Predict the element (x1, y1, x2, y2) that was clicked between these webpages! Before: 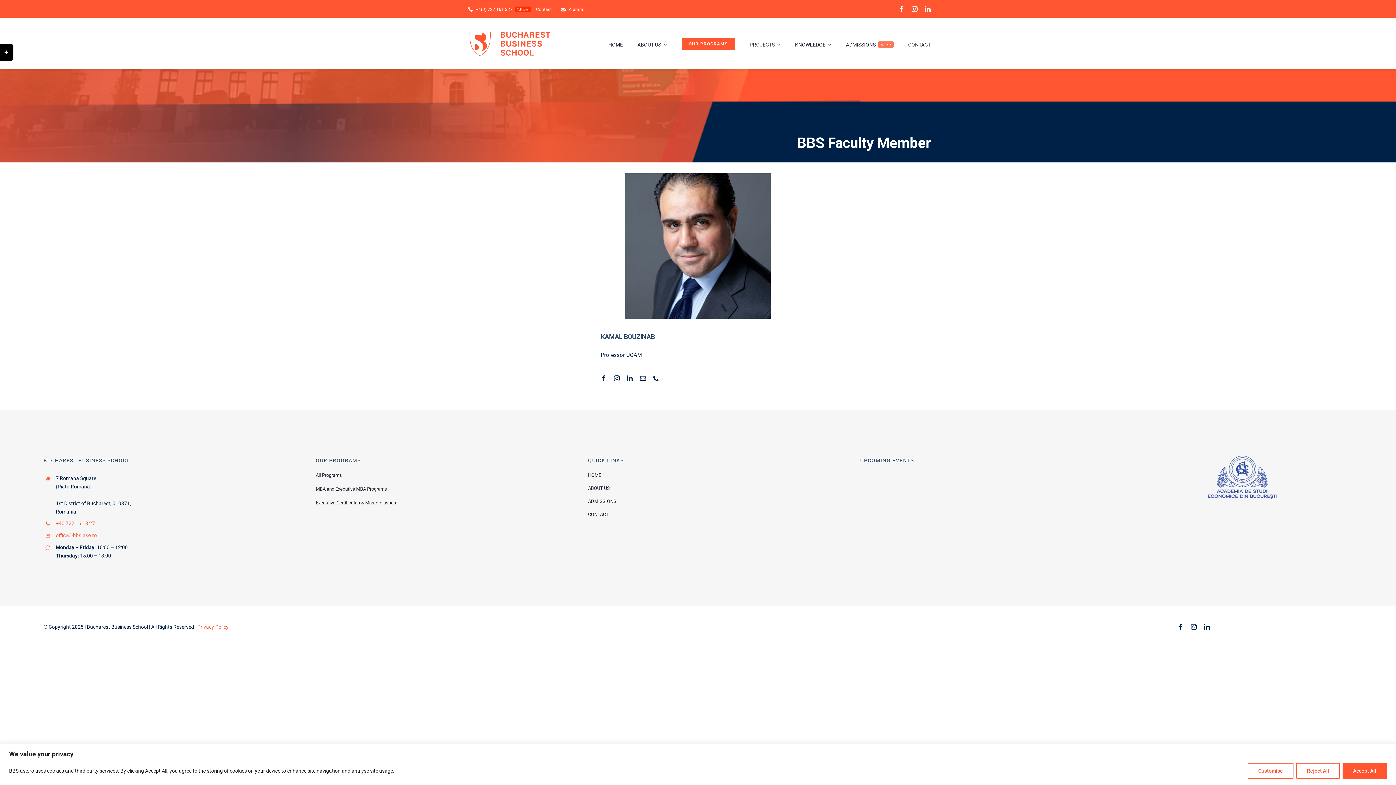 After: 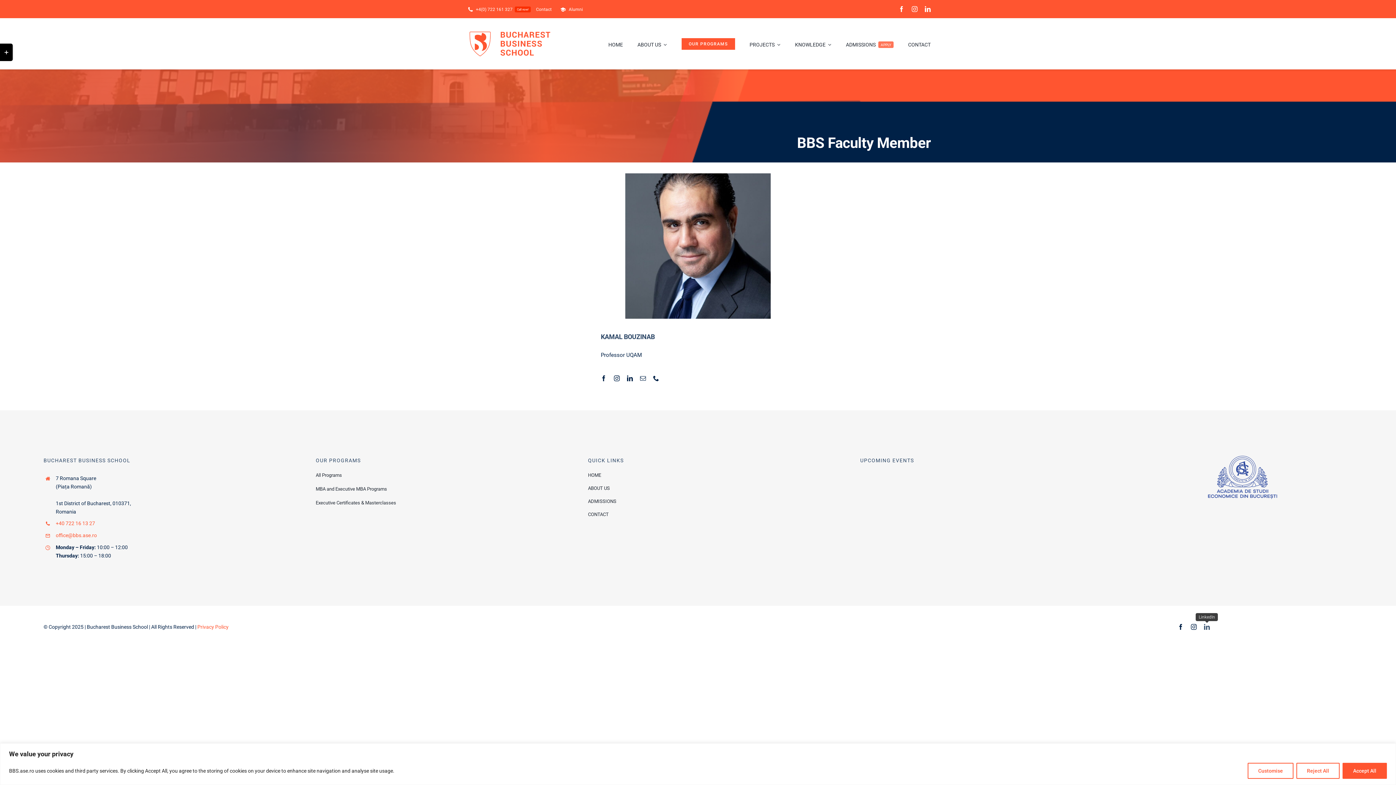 Action: label: linkedin bbox: (1204, 624, 1210, 630)